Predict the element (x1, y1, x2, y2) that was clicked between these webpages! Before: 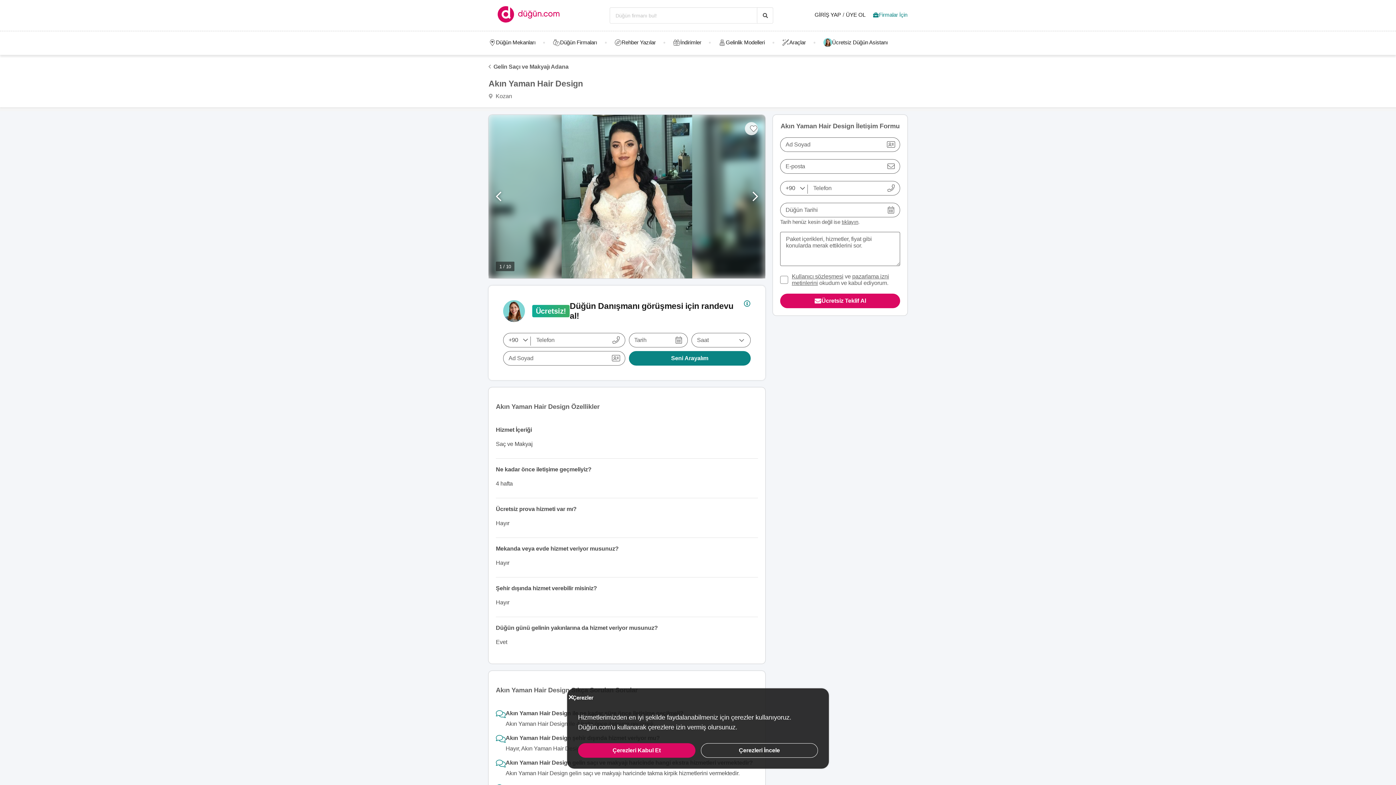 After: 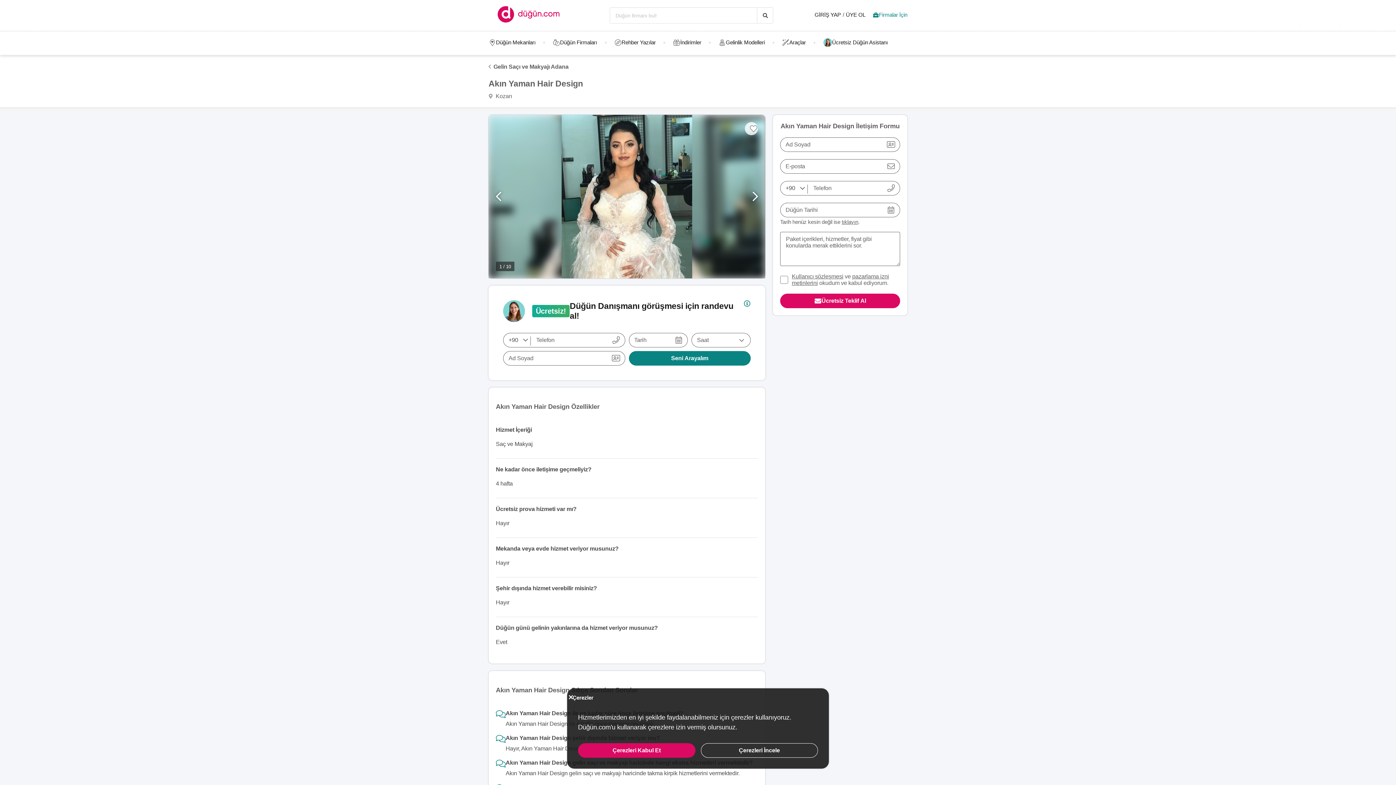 Action: label: çerezlere bbox: (648, 724, 674, 731)